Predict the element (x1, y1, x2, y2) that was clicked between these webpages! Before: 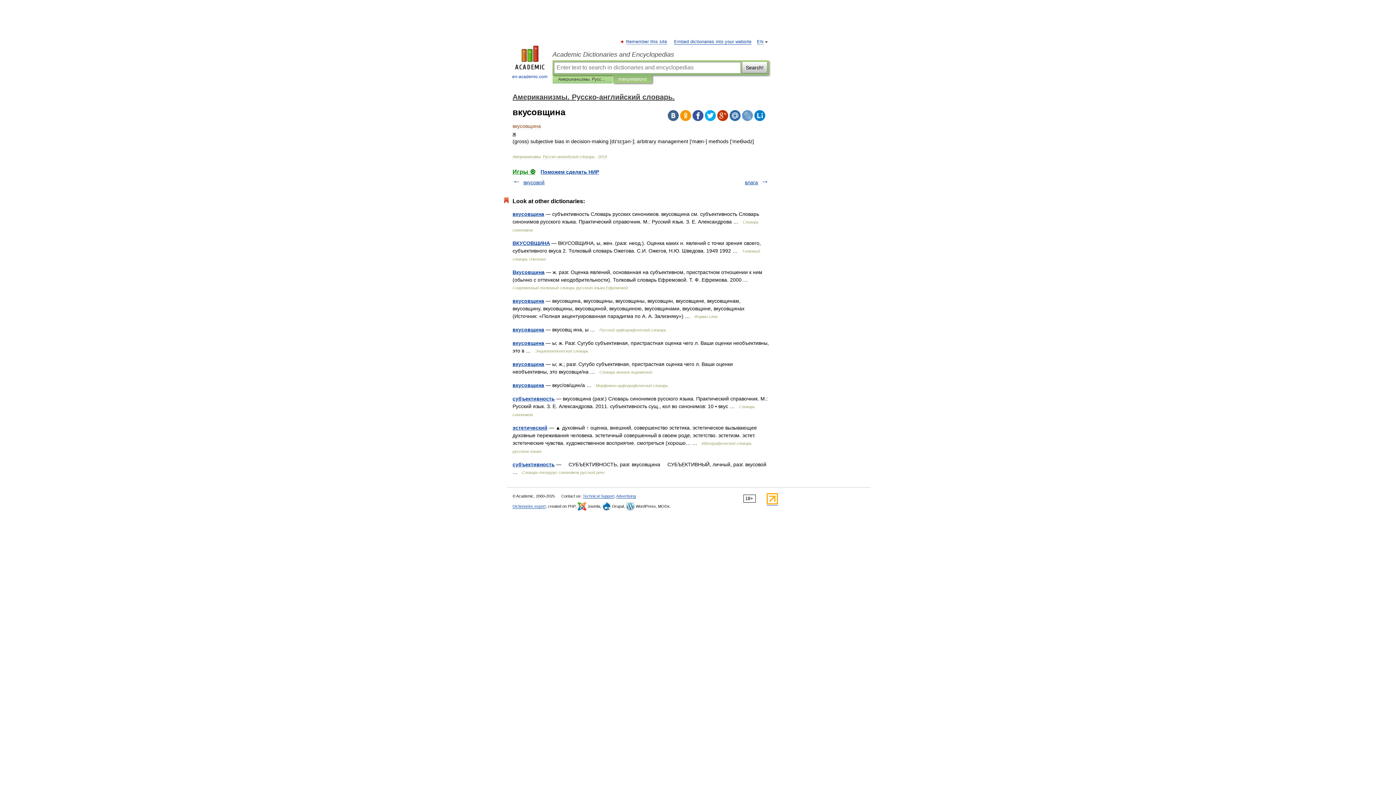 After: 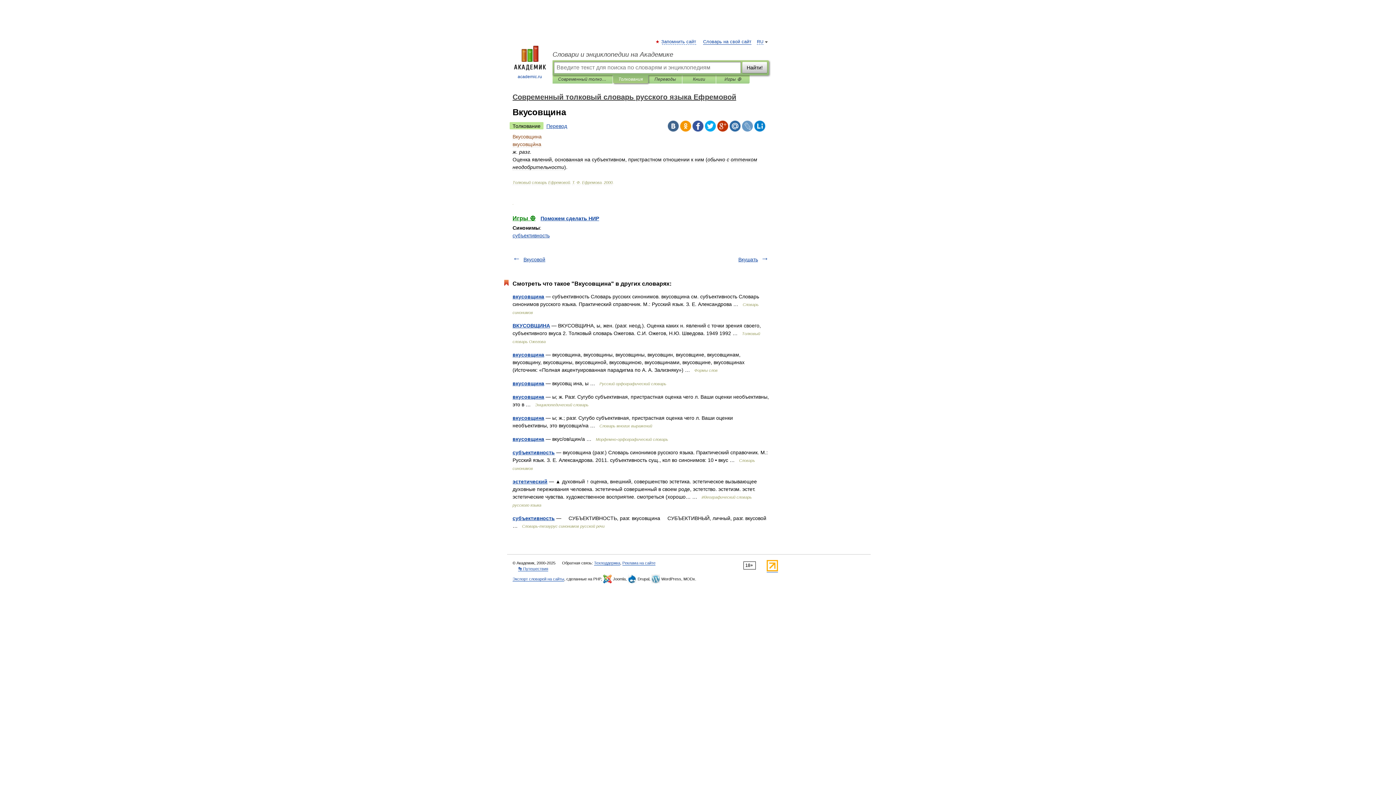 Action: label: Вкусовщина bbox: (512, 269, 544, 275)